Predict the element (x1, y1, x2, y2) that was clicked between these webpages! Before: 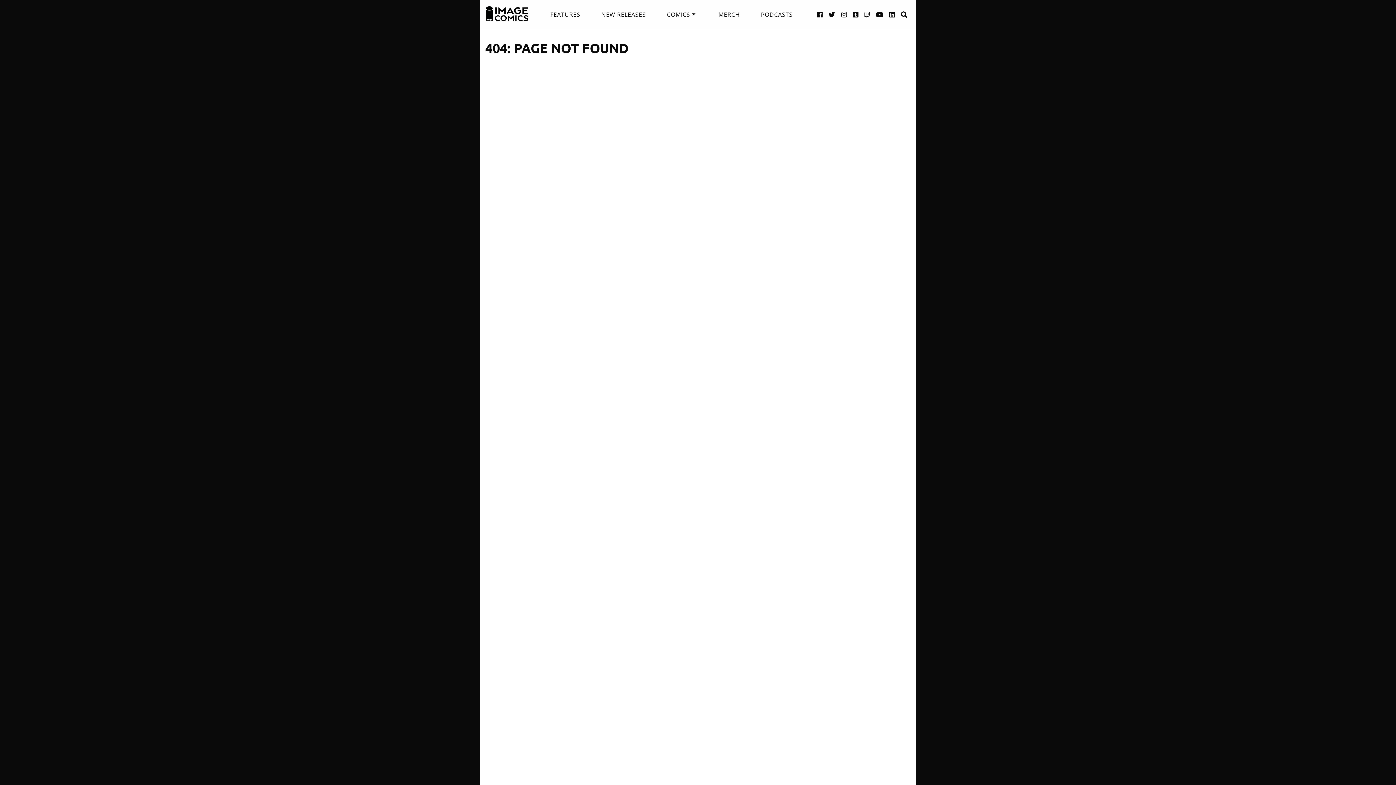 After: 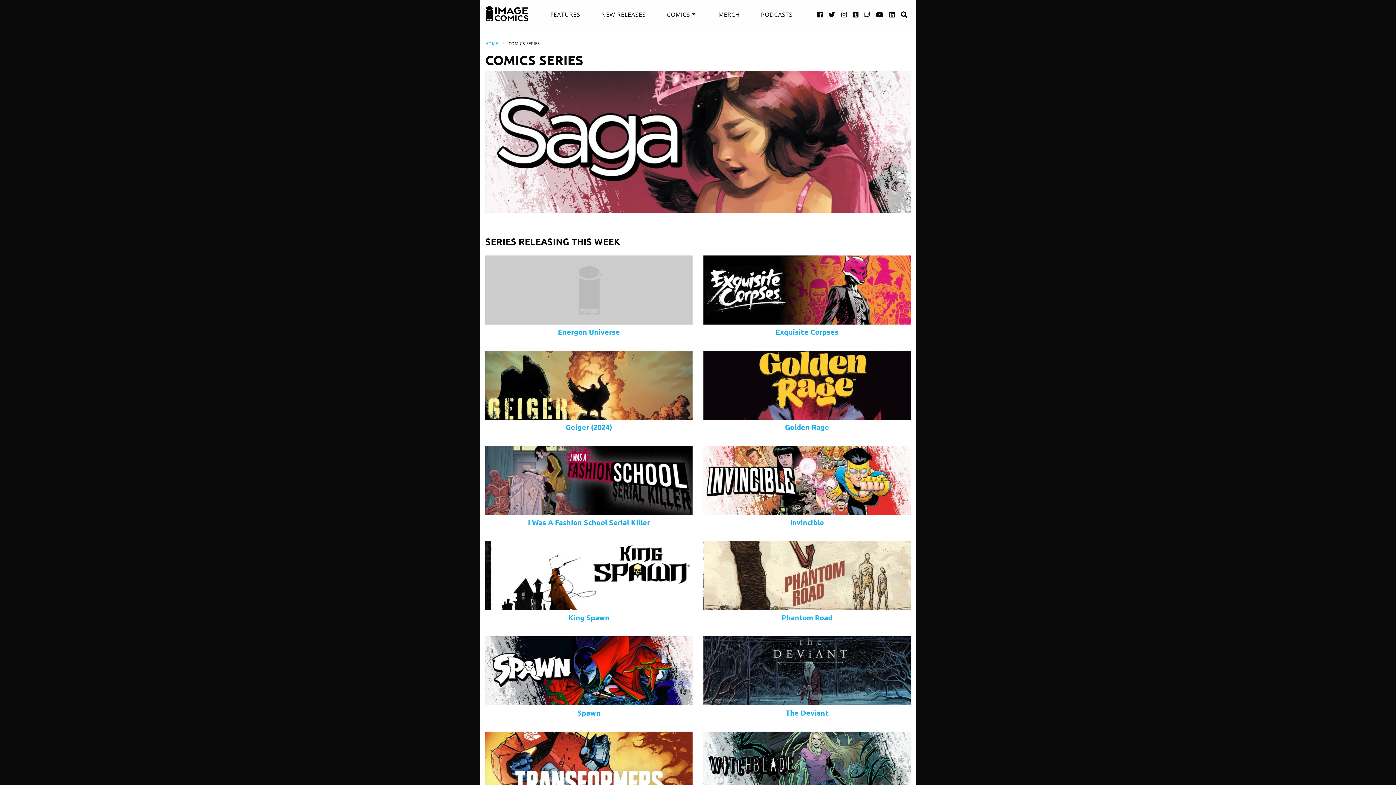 Action: label: COMICS bbox: (667, 5, 697, 23)